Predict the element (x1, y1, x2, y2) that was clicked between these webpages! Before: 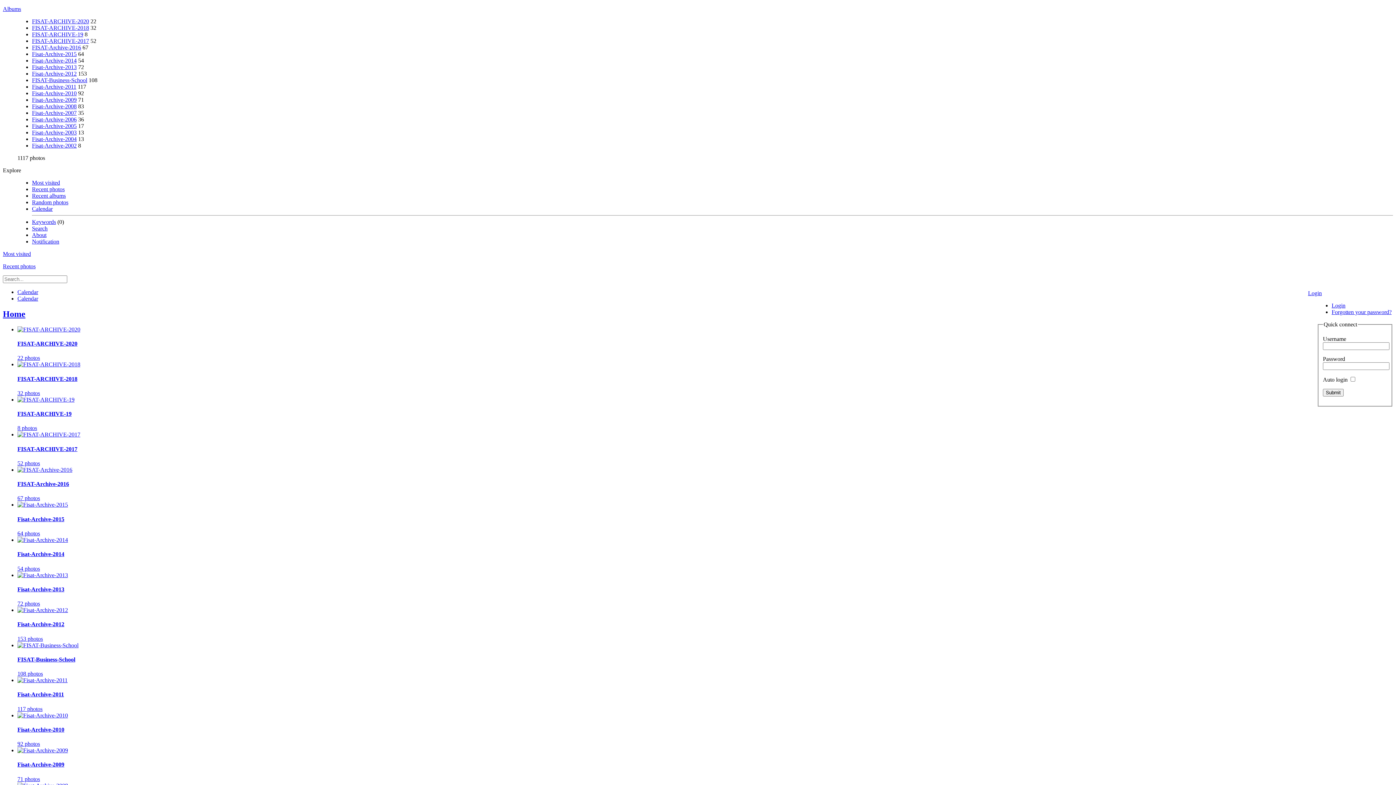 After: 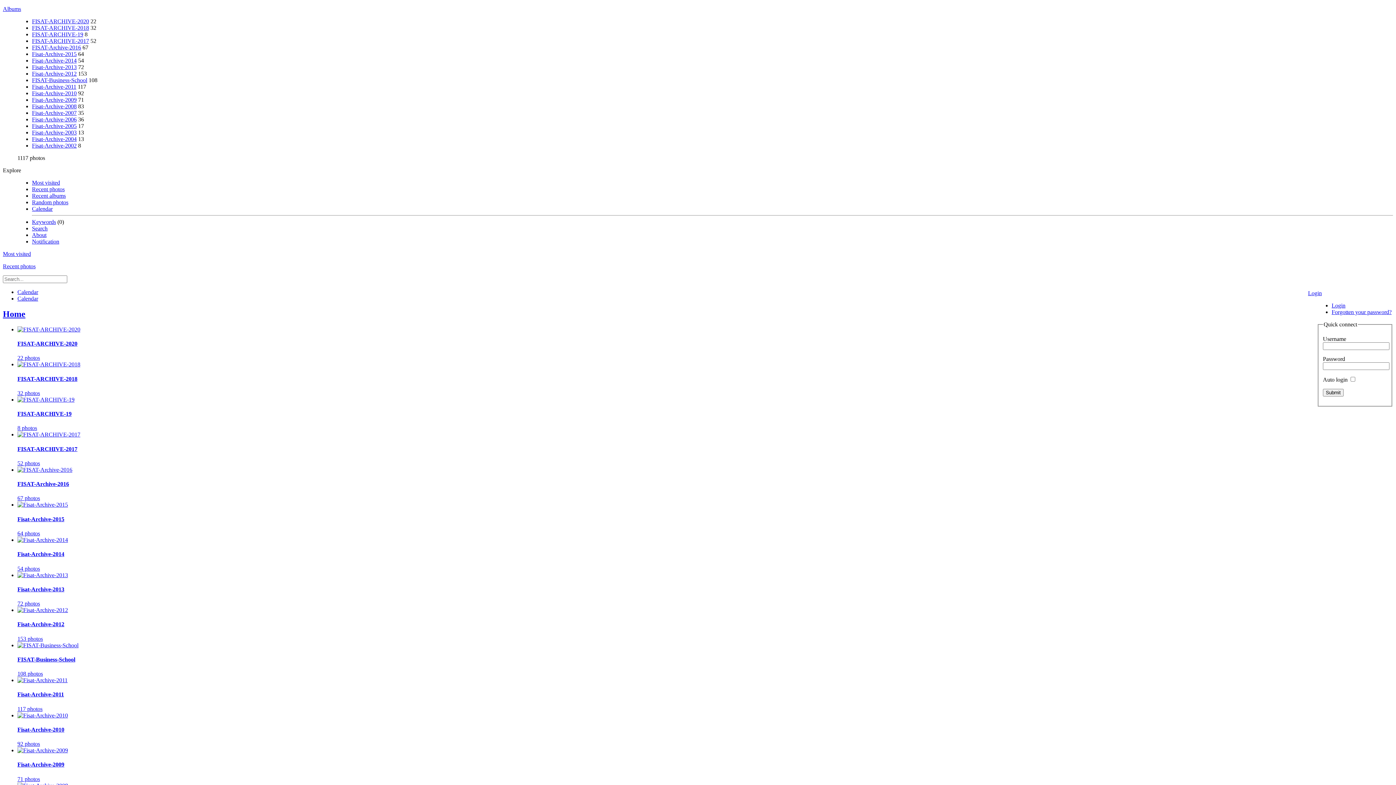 Action: label: Explore bbox: (2, 167, 21, 173)